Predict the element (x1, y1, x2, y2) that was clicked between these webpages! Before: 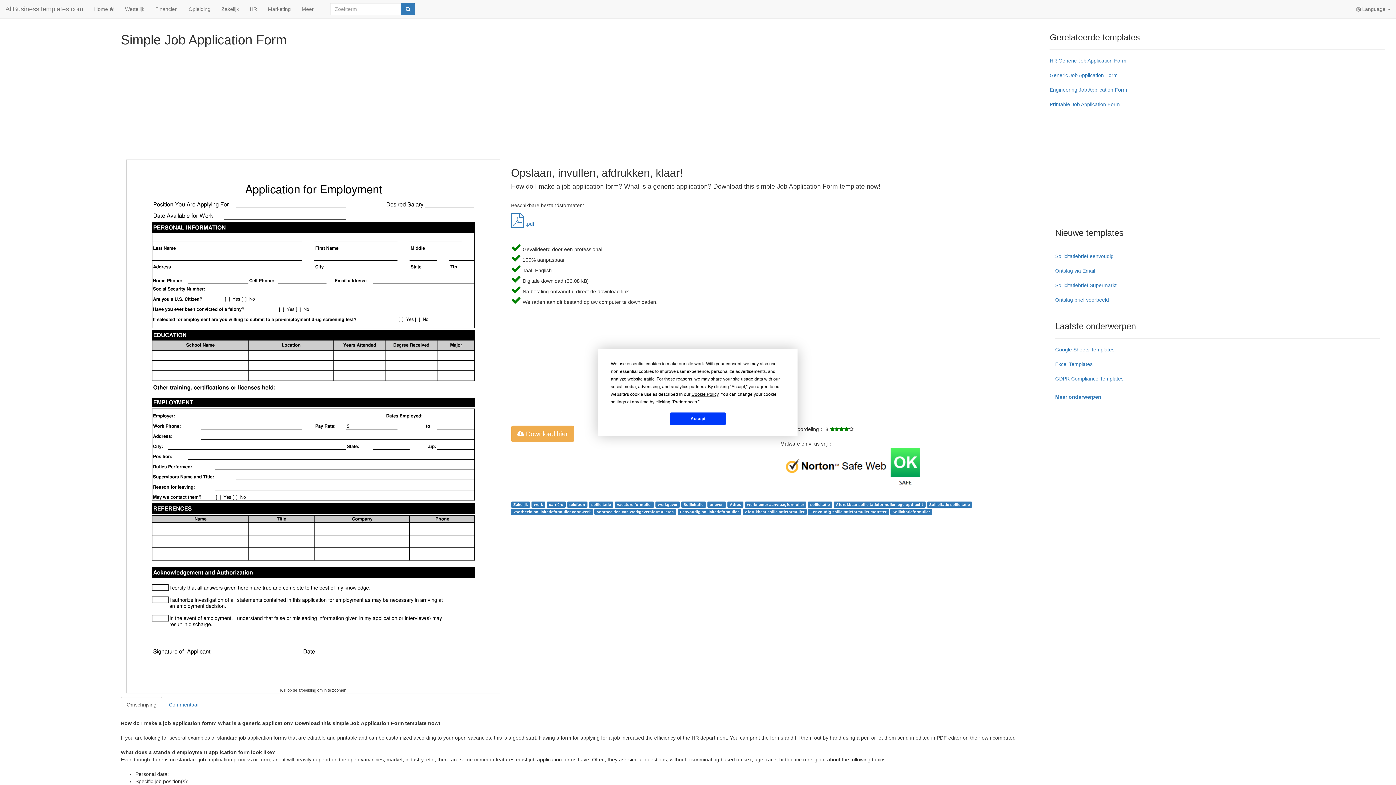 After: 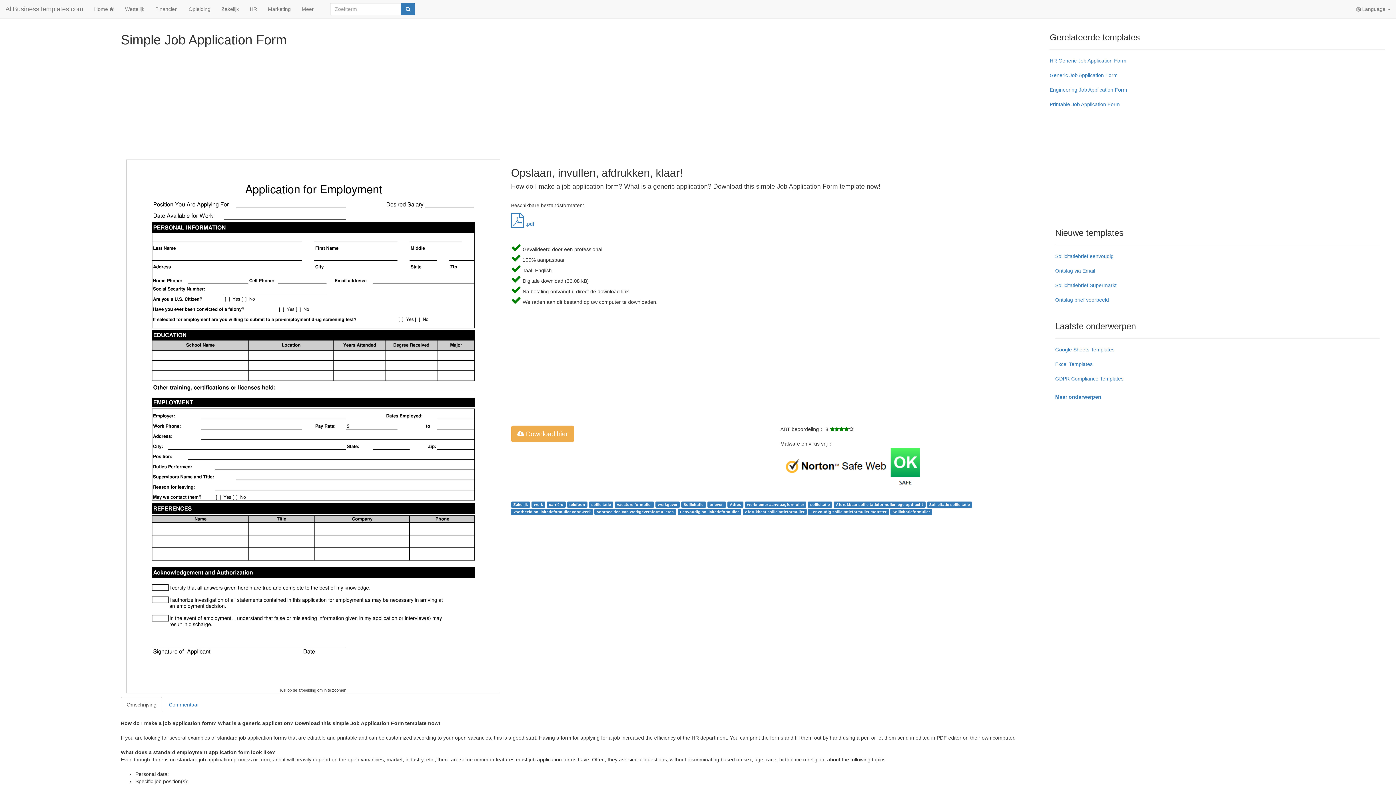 Action: label: Accept bbox: (670, 412, 726, 425)